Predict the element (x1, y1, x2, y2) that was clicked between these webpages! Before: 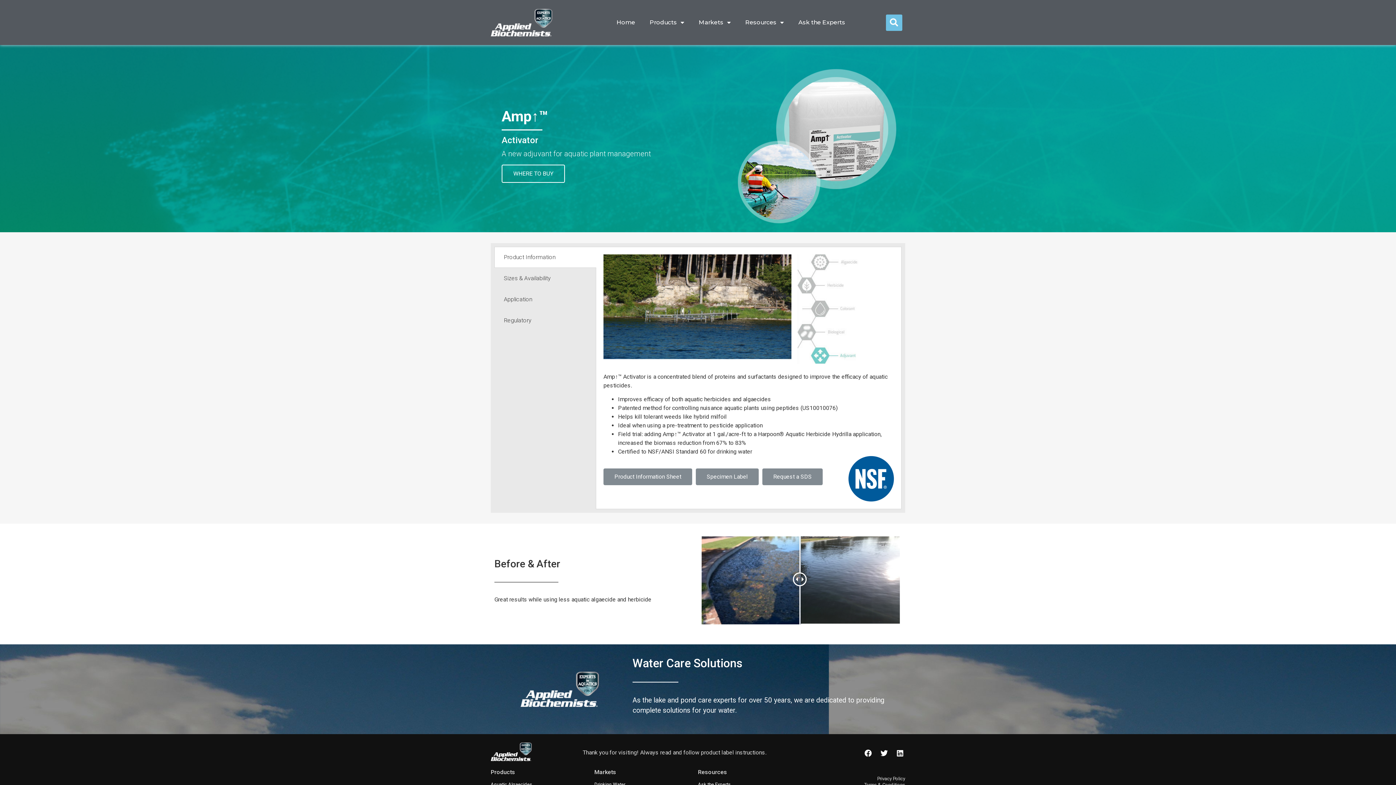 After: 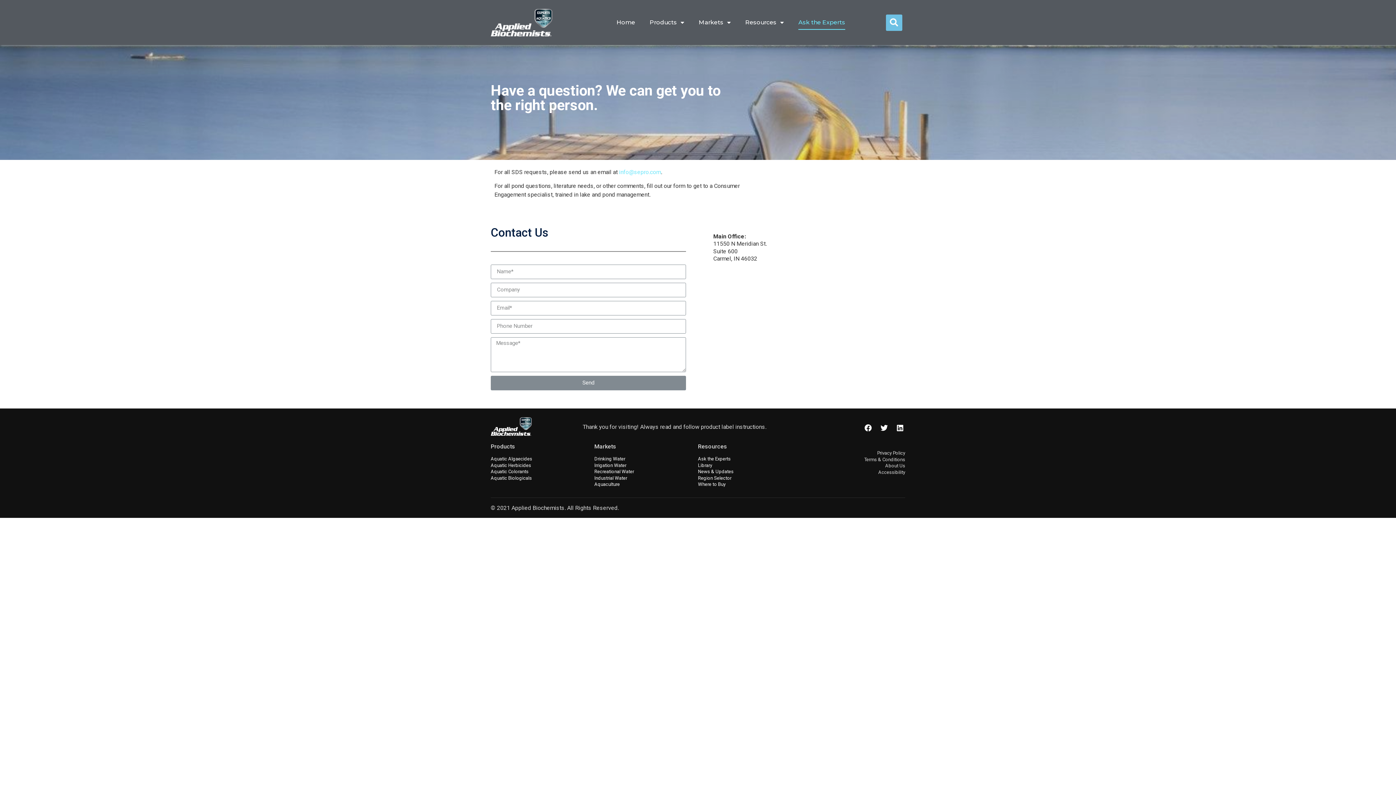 Action: bbox: (798, 15, 845, 29) label: Ask the Experts